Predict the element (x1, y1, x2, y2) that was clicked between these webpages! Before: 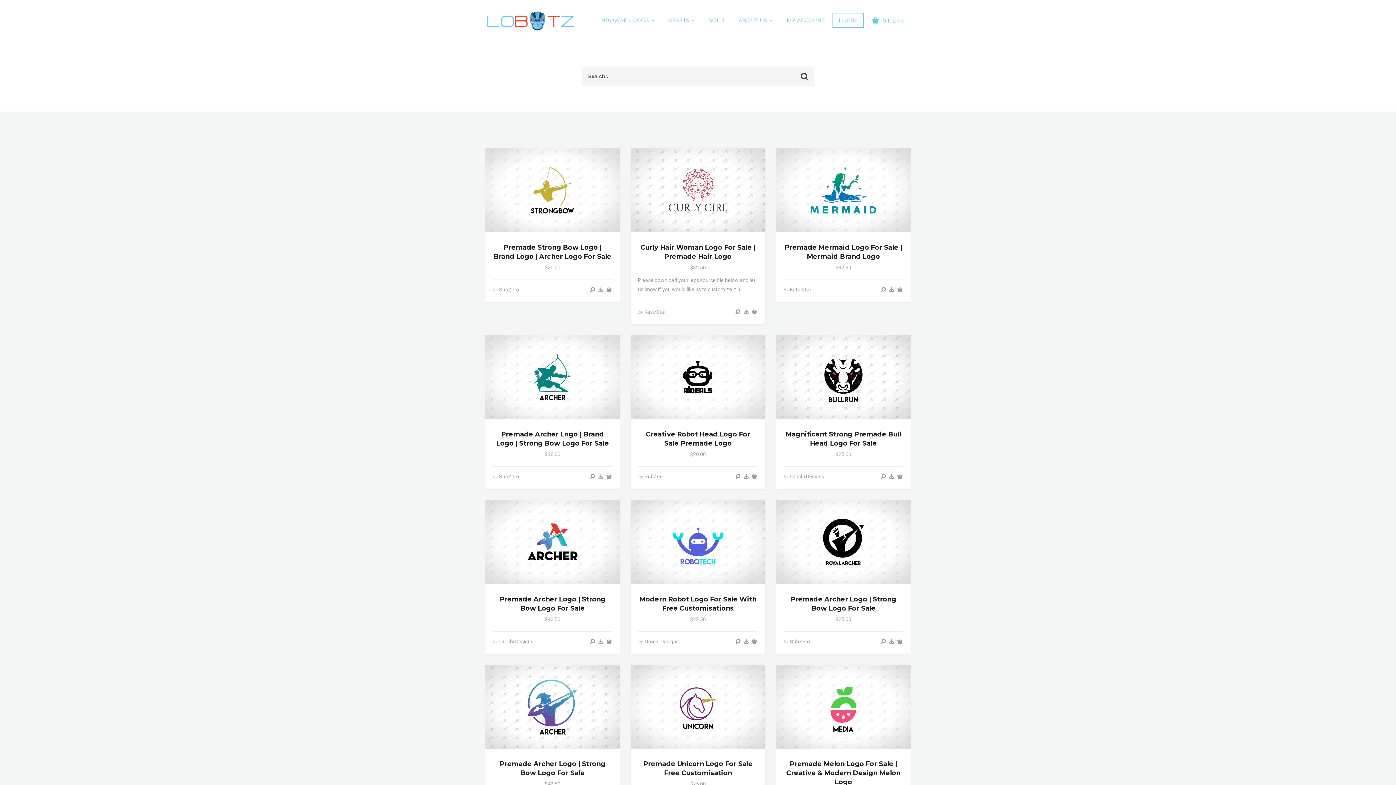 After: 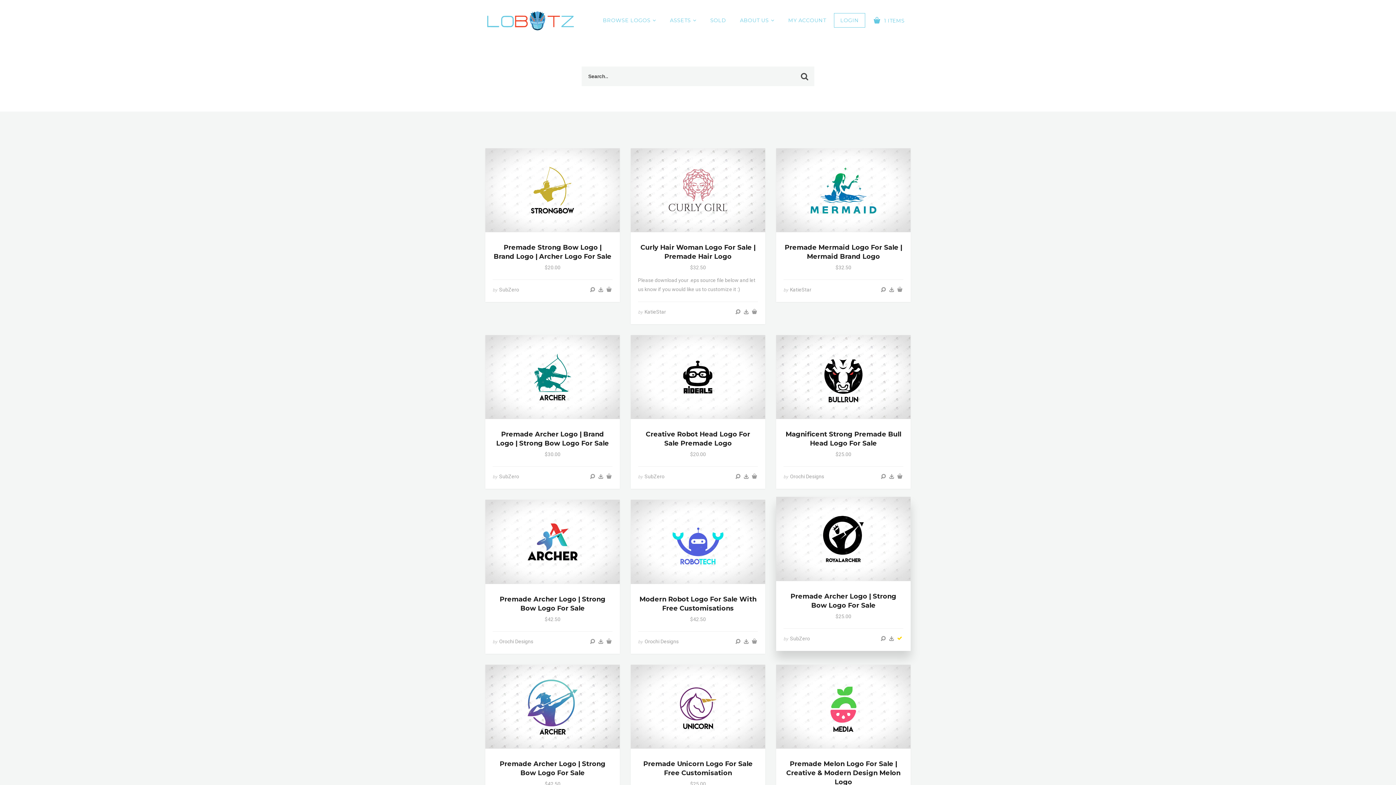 Action: bbox: (896, 636, 903, 646)